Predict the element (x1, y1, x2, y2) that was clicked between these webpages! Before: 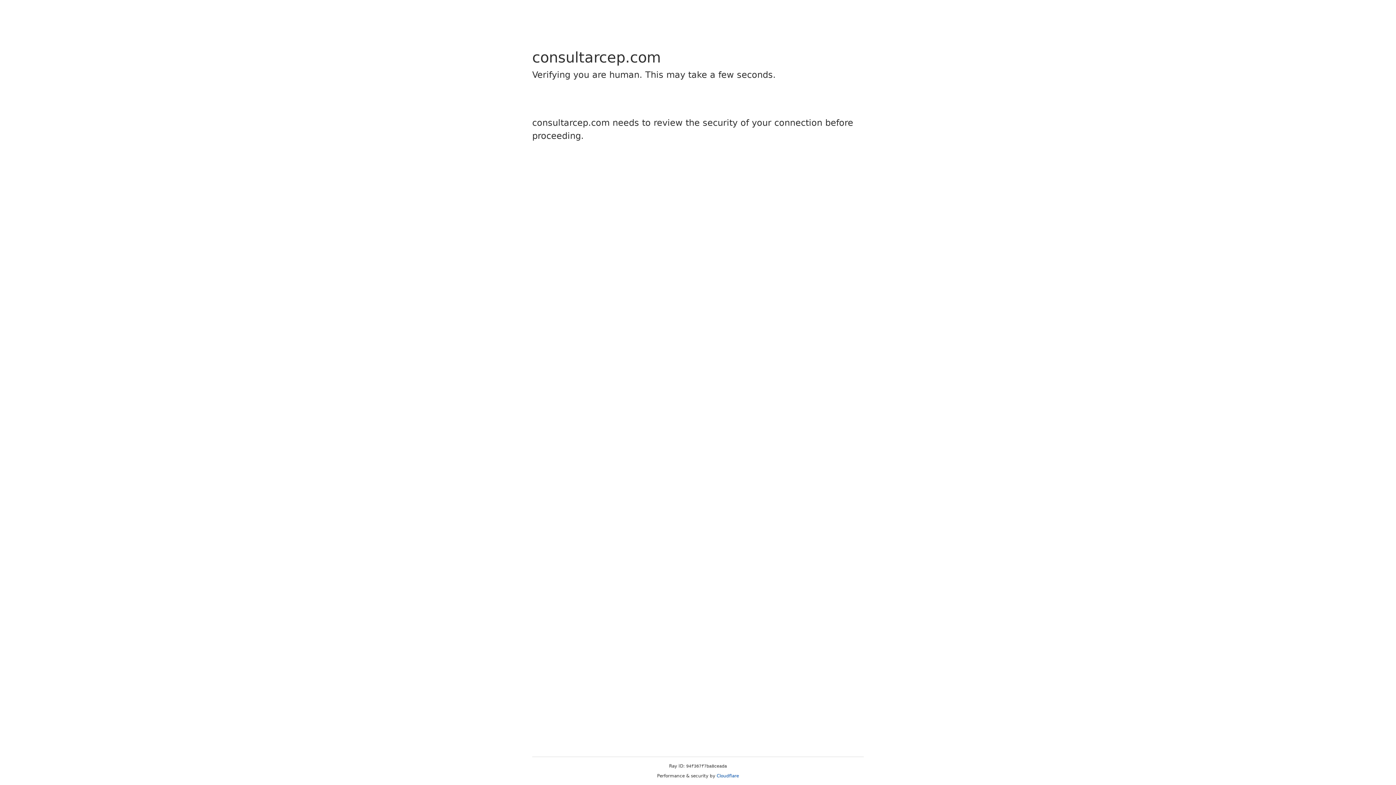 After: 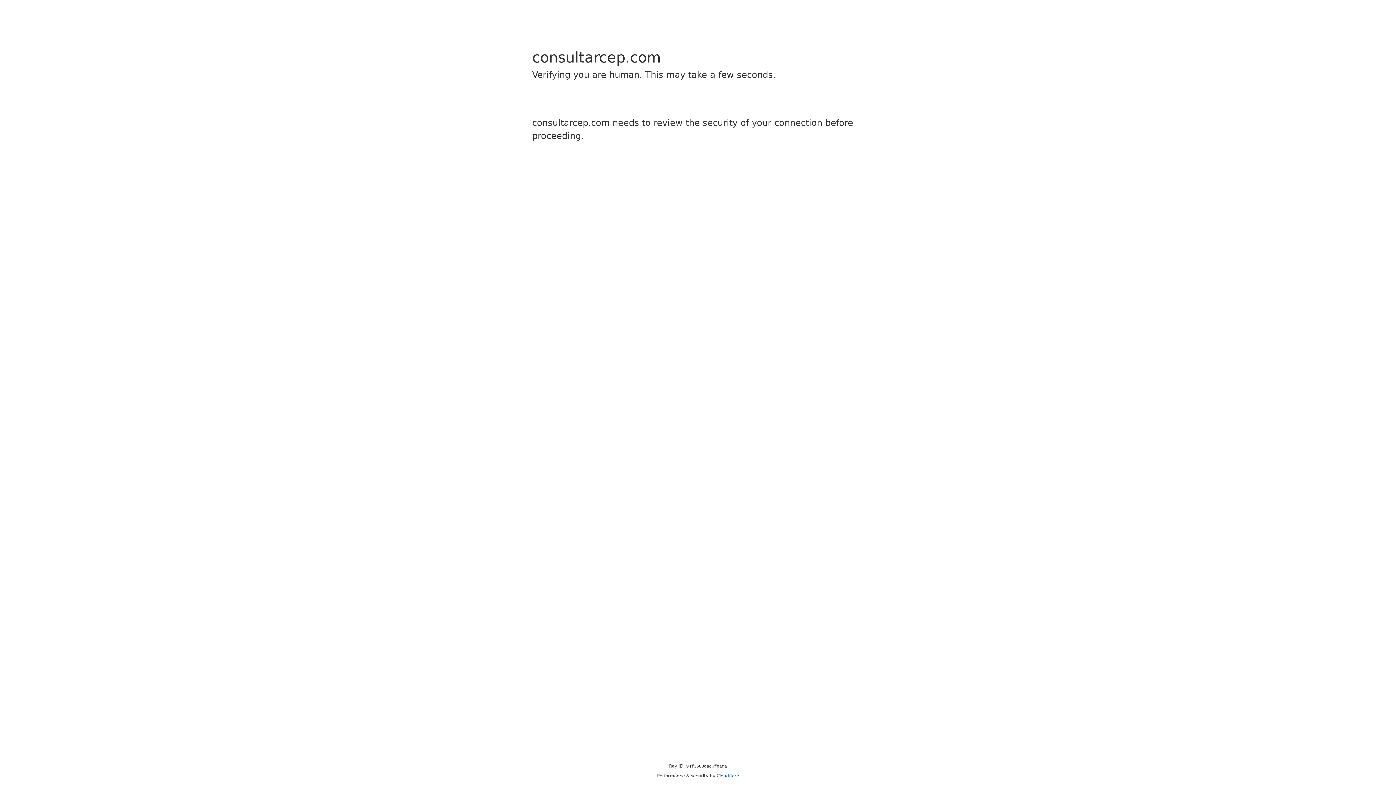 Action: bbox: (716, 773, 739, 778) label: Cloudflare